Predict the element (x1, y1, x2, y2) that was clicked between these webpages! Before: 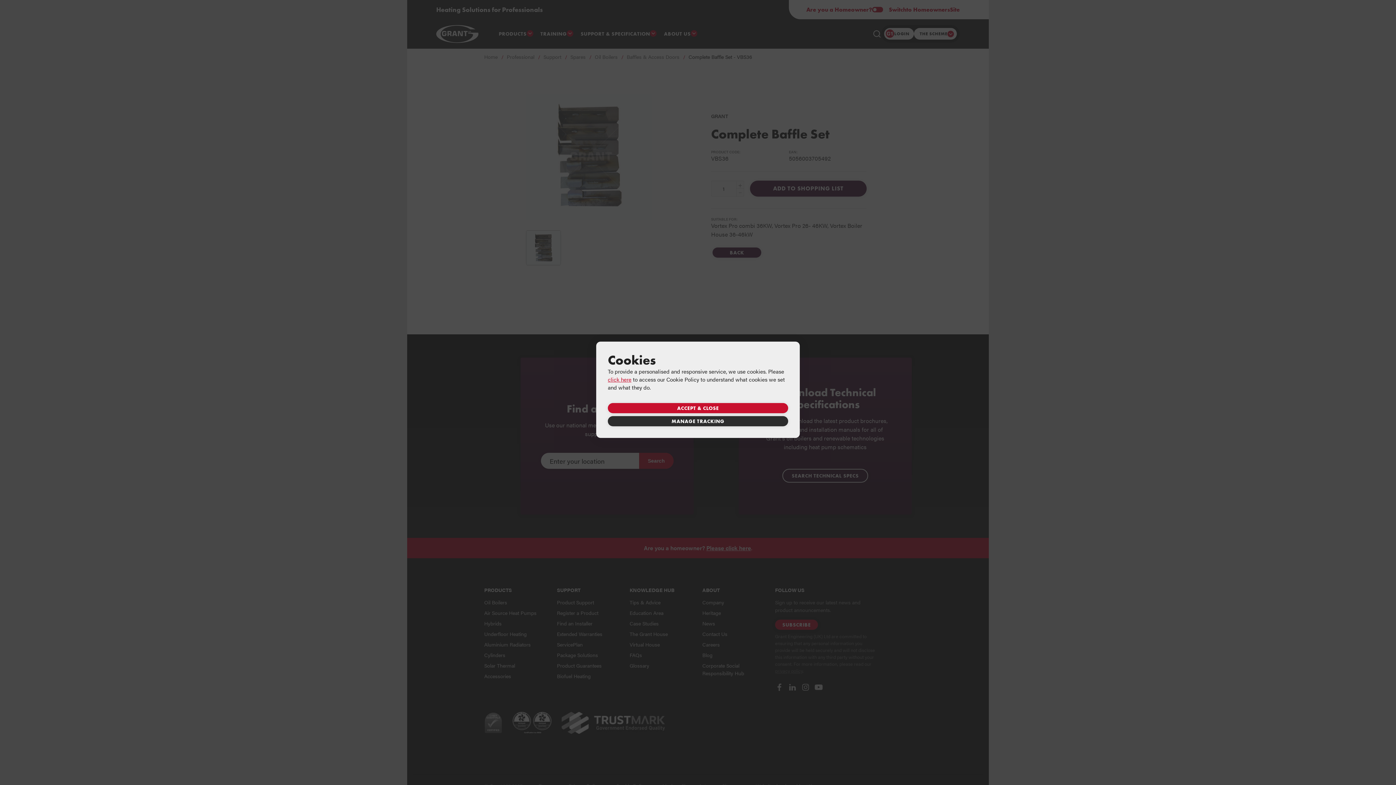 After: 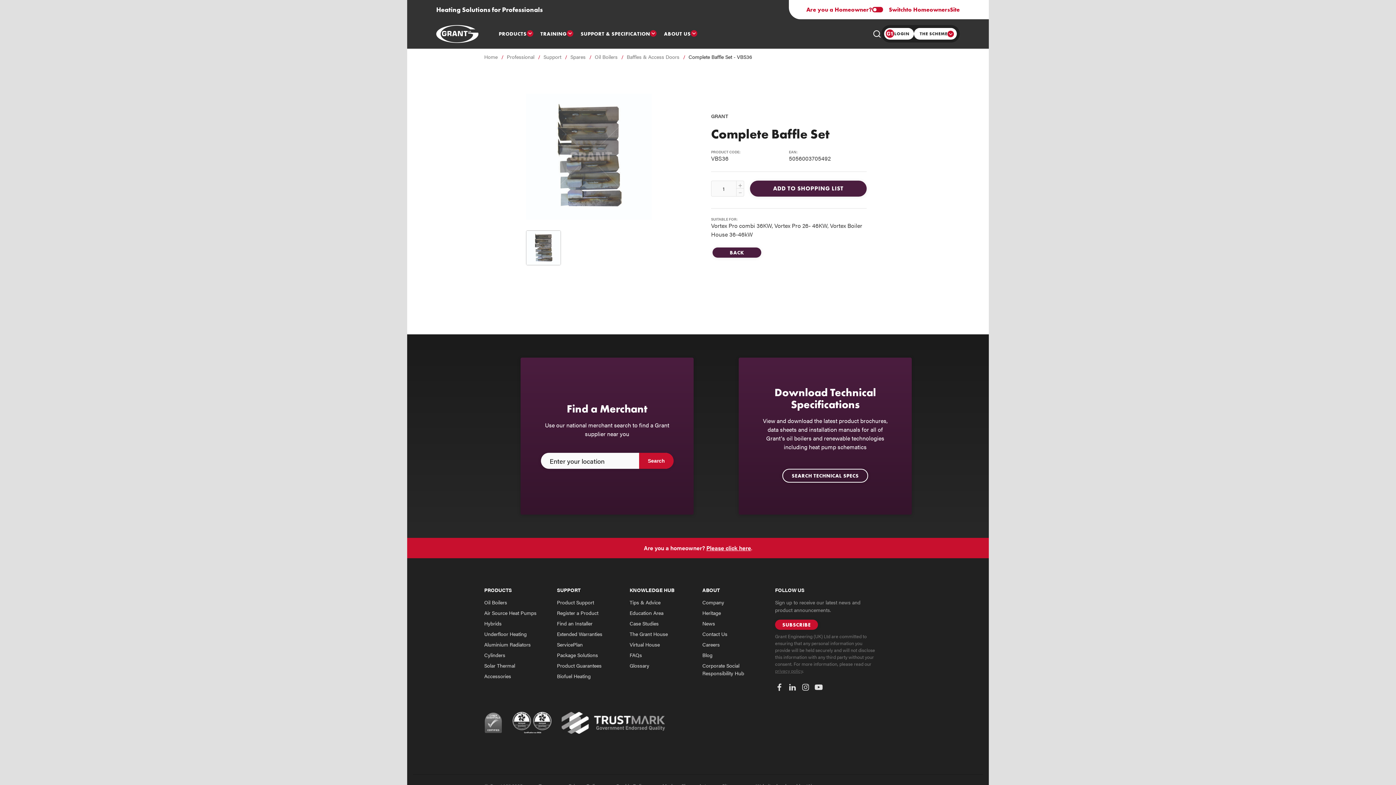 Action: label: ACCEPT & CLOSE bbox: (608, 403, 788, 413)